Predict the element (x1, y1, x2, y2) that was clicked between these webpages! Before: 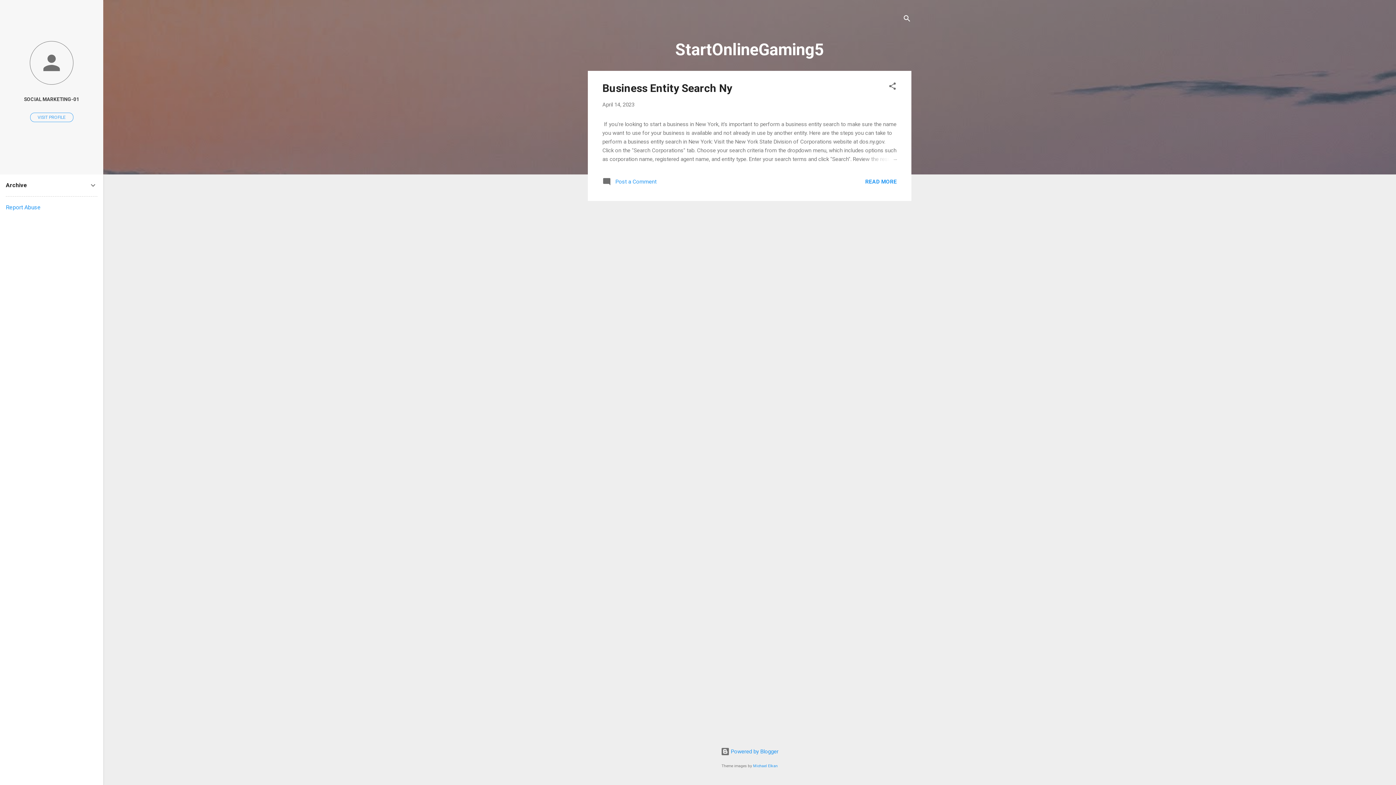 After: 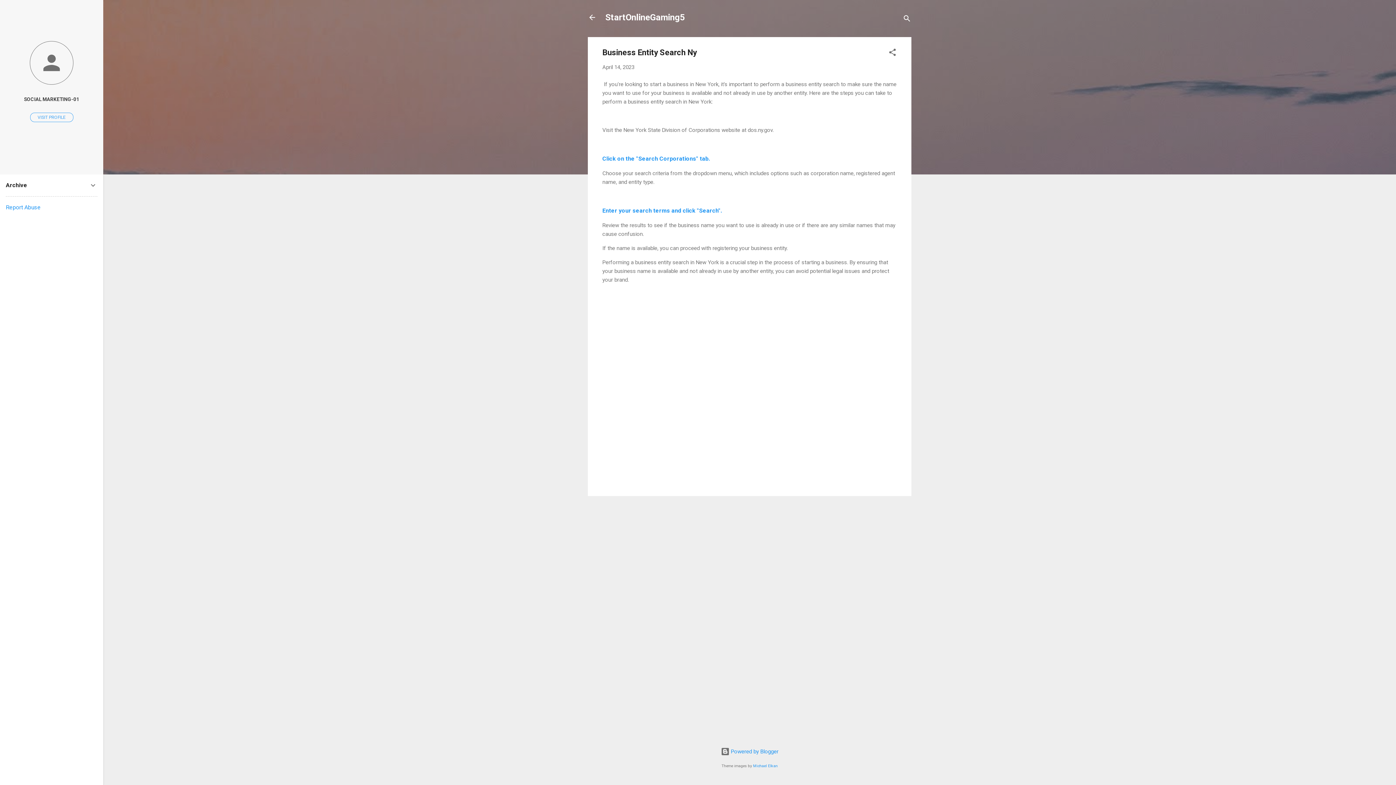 Action: bbox: (602, 101, 634, 108) label: April 14, 2023